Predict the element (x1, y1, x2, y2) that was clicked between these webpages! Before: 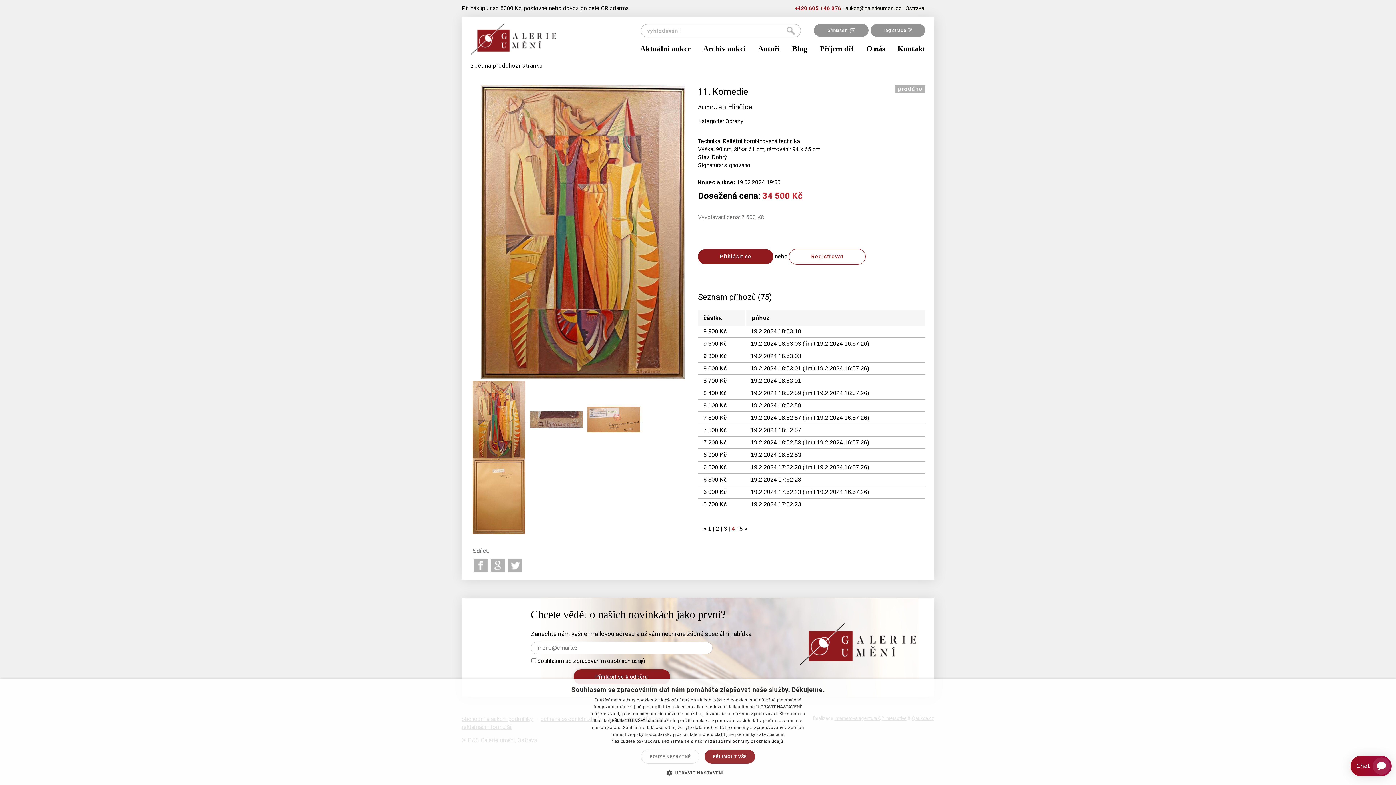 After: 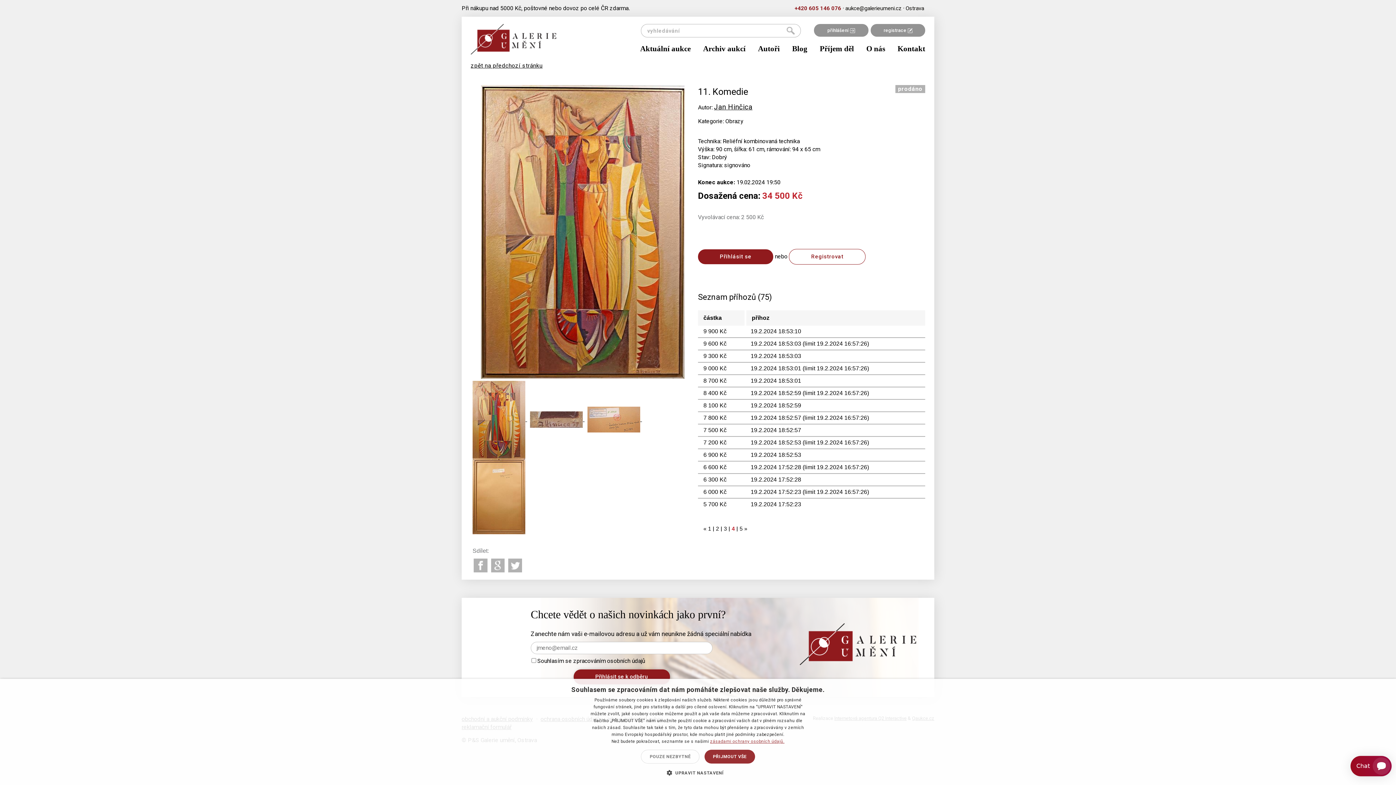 Action: label: zásadami ochrany osobních údajů., opens a new window bbox: (710, 739, 784, 744)